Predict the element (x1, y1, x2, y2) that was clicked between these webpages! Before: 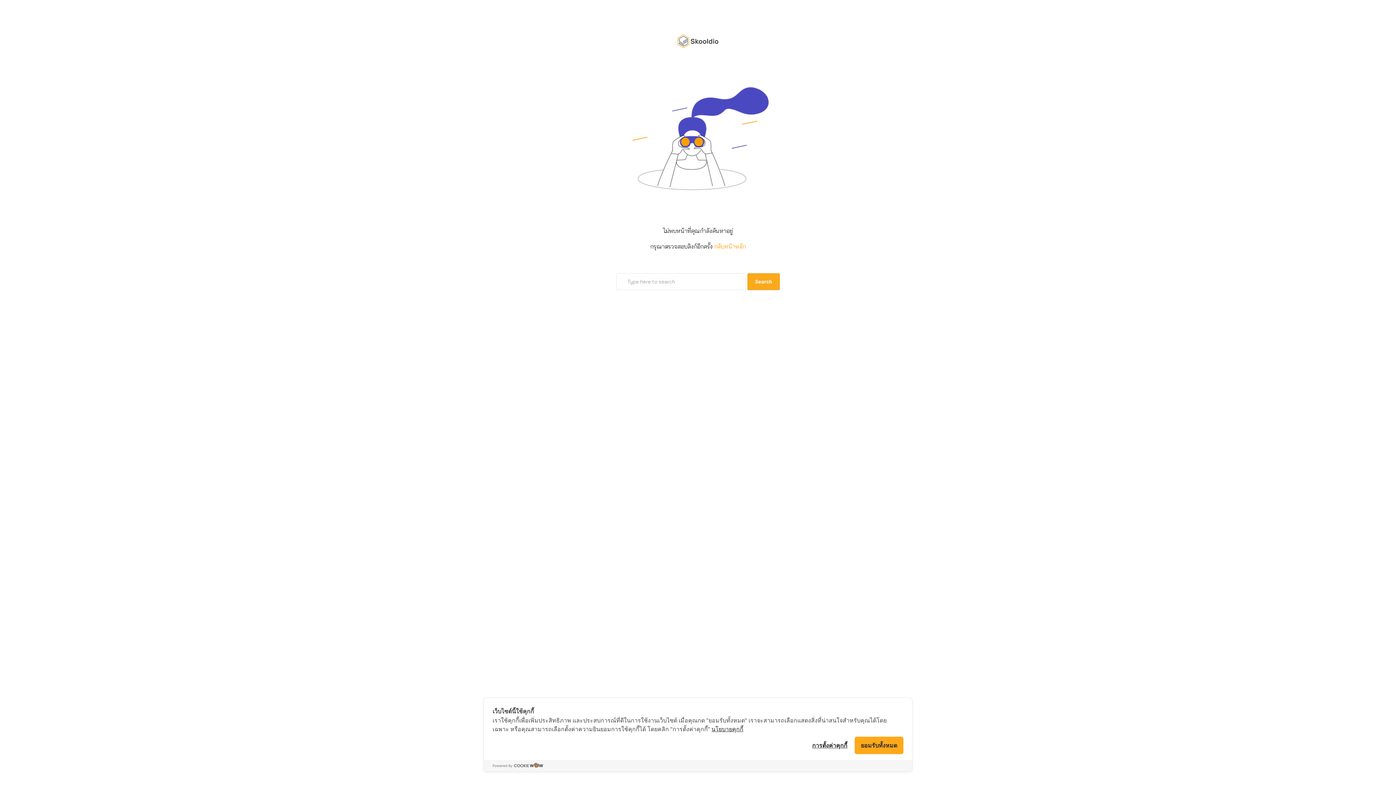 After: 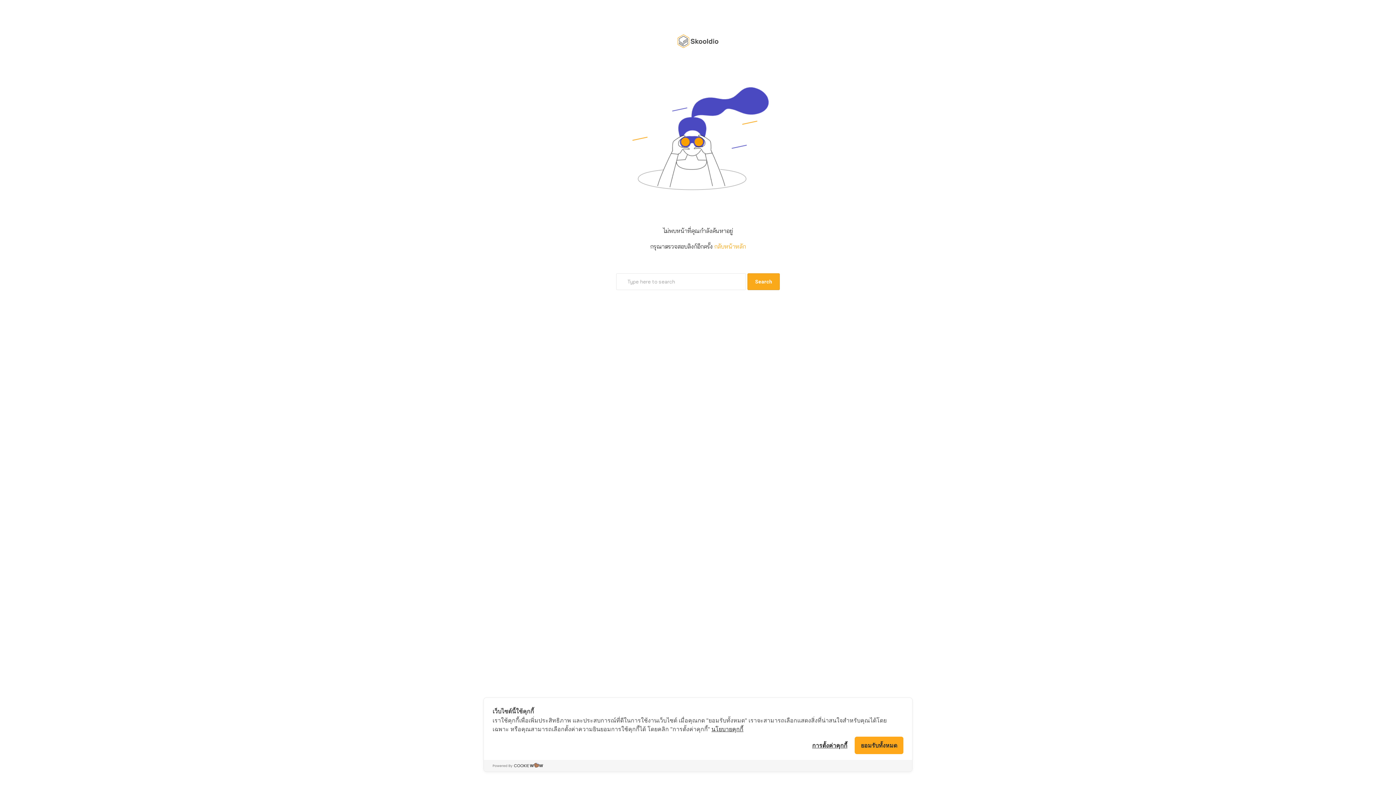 Action: bbox: (492, 762, 543, 769)